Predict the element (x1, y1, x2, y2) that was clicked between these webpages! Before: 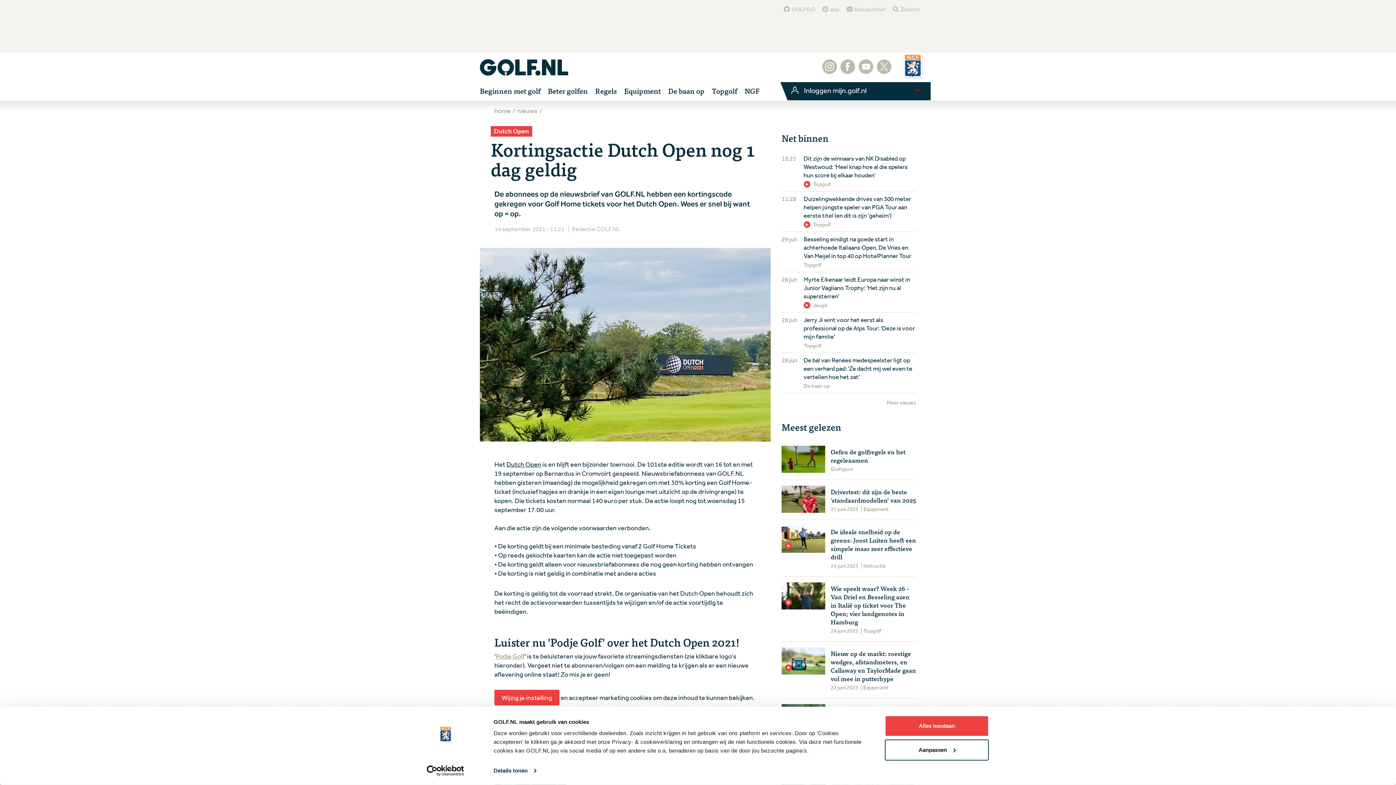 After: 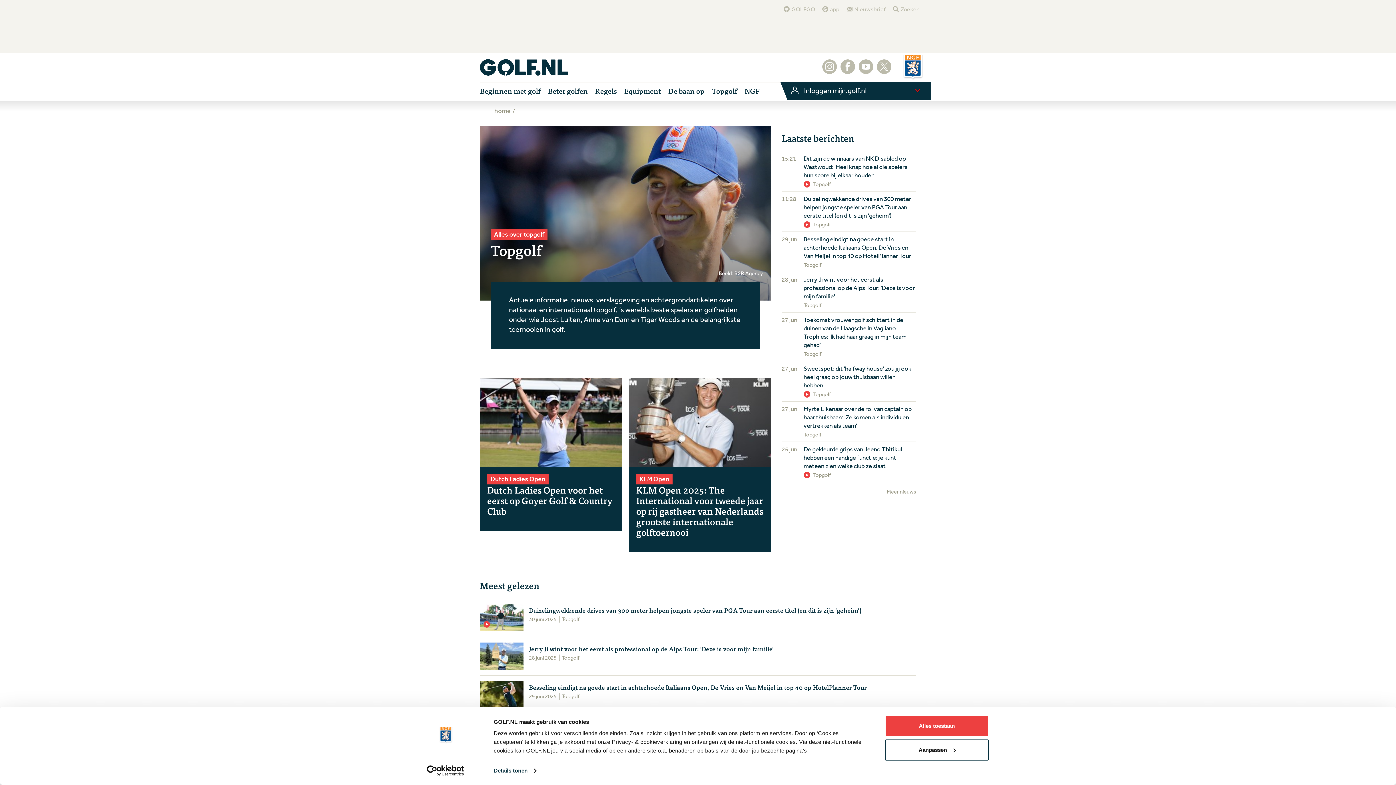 Action: label: Topgolf bbox: (712, 82, 737, 100)